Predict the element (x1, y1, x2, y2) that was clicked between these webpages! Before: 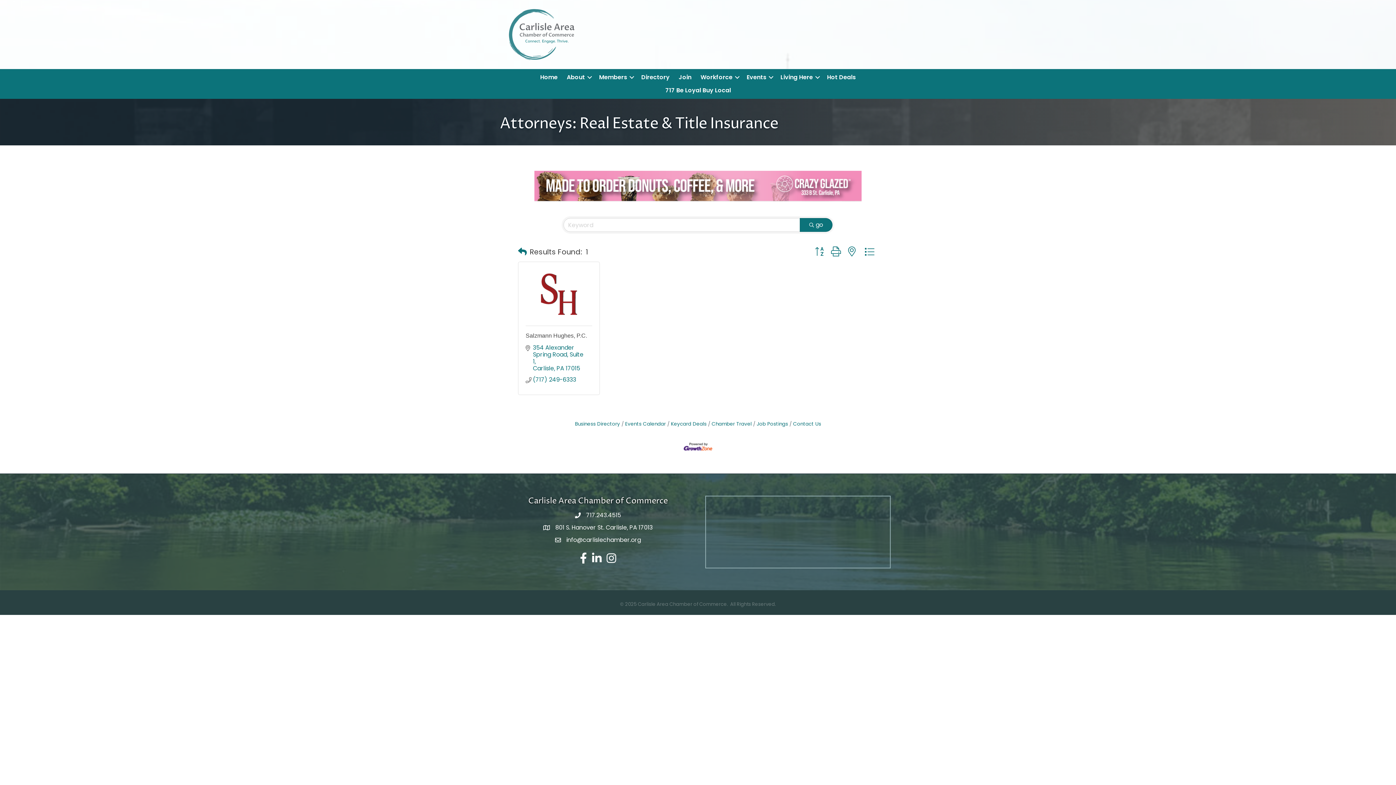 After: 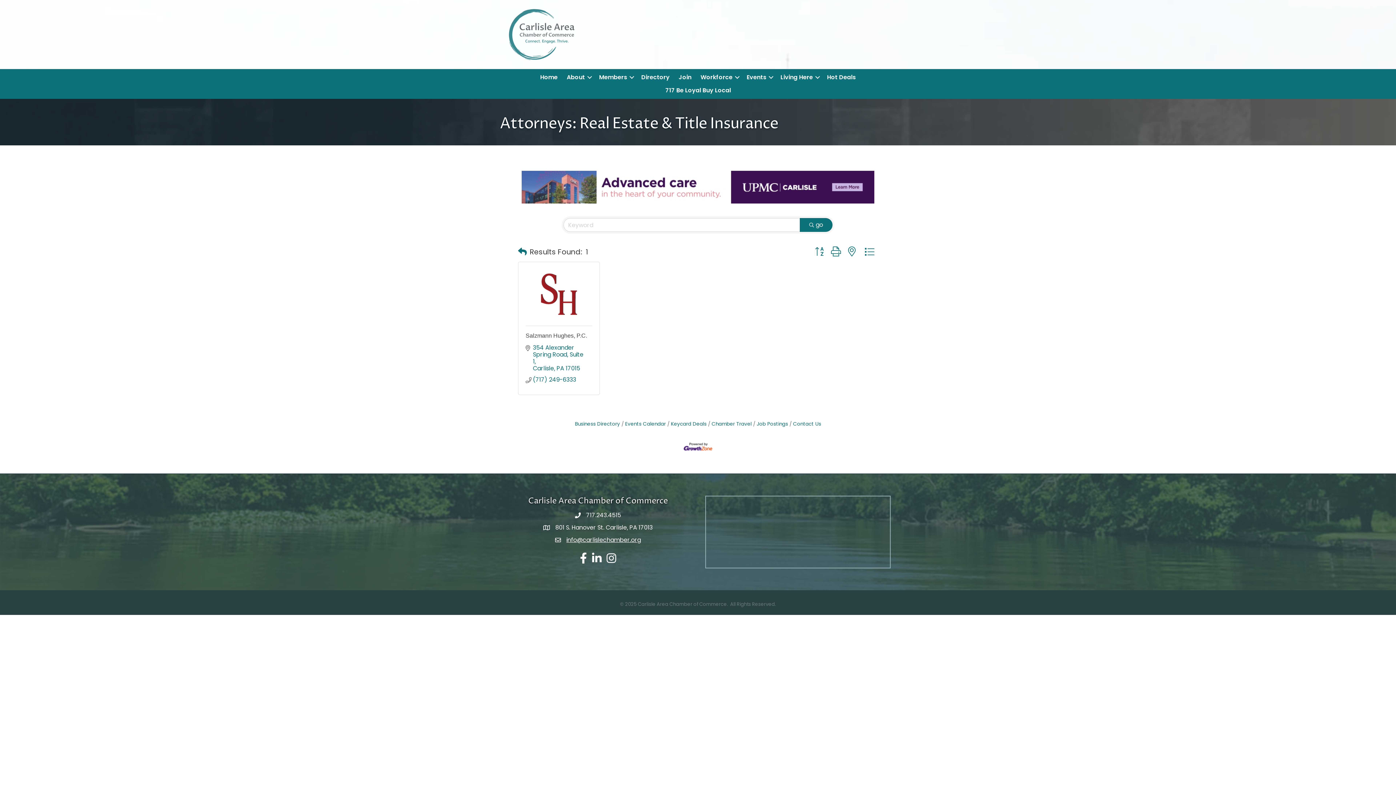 Action: label: info@carlislechamber.org bbox: (566, 535, 641, 544)